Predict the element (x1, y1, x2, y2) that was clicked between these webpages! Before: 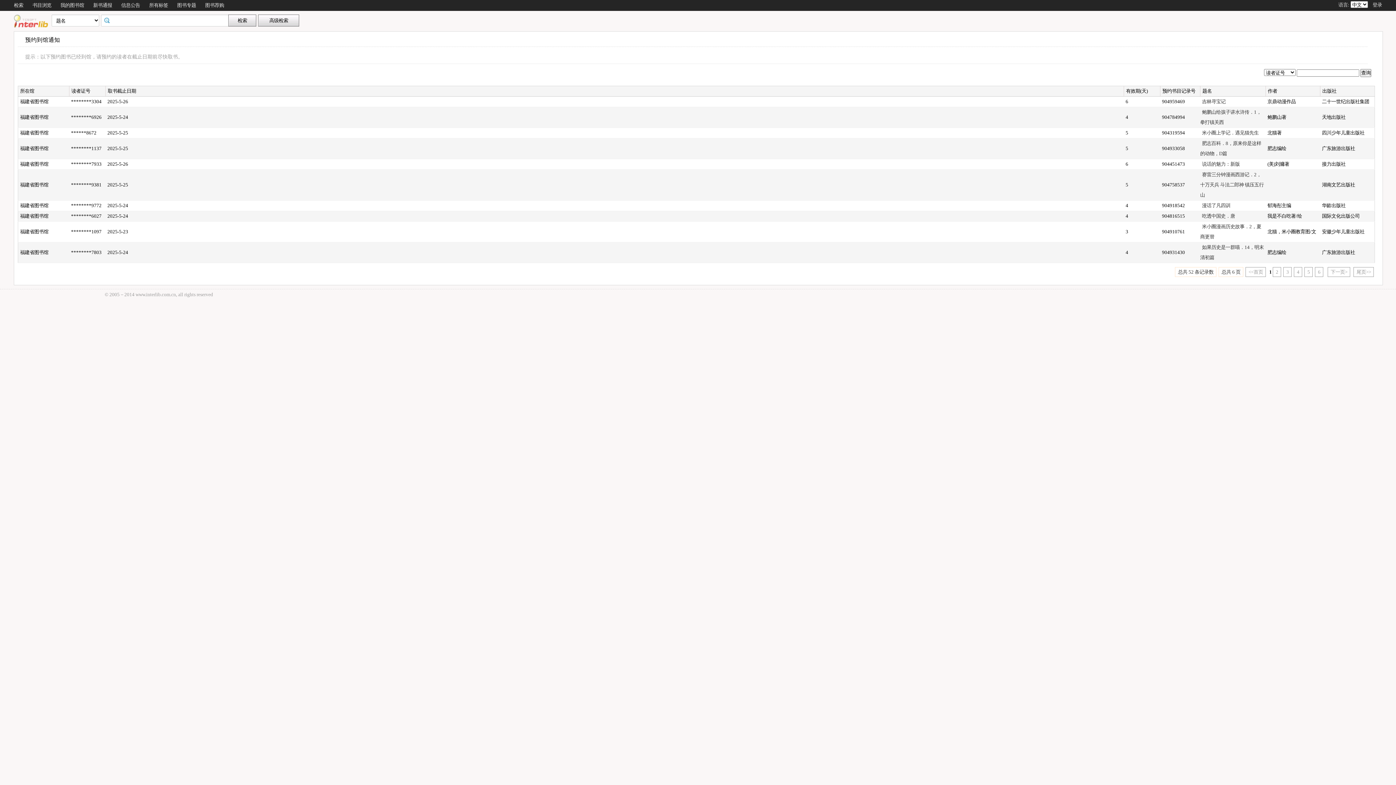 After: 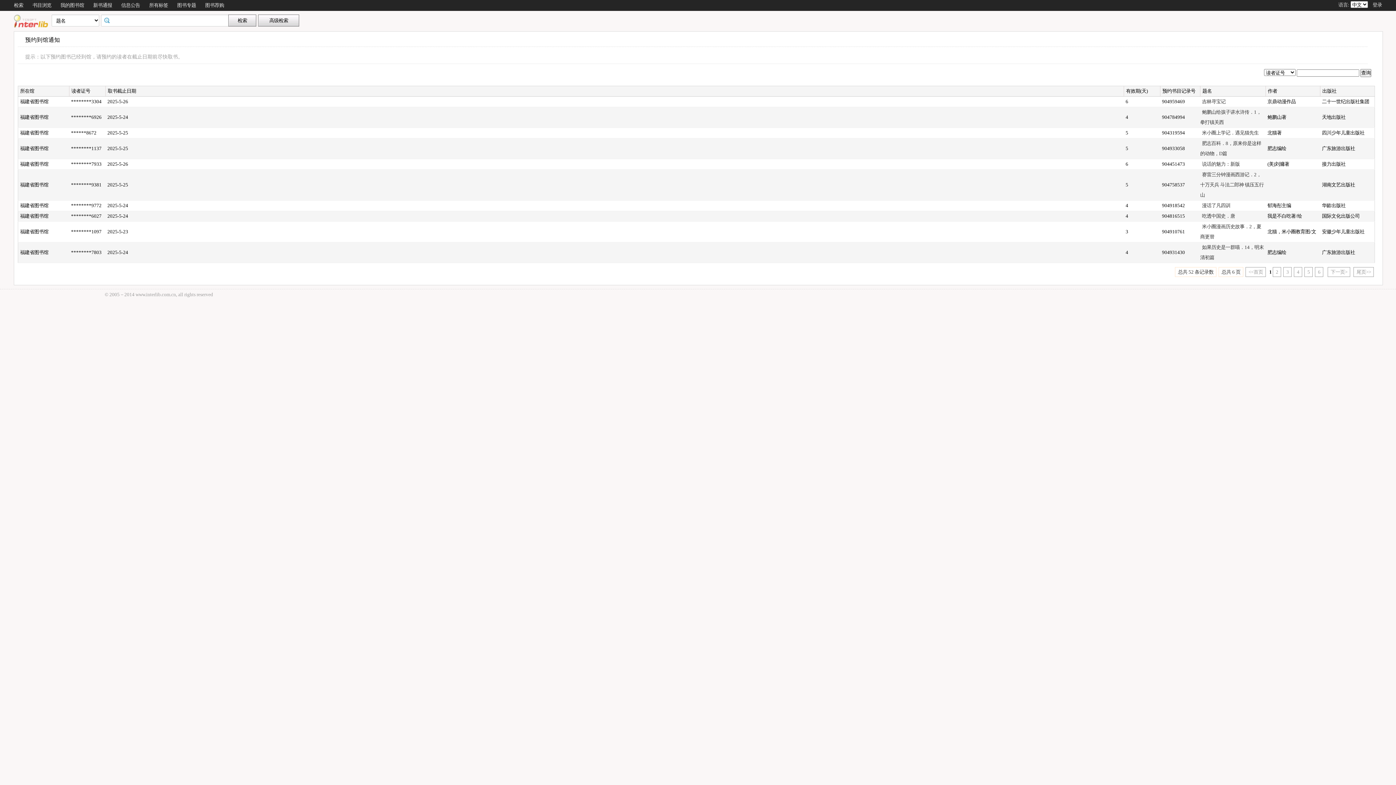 Action: label: 信息公告 bbox: (121, 2, 140, 8)